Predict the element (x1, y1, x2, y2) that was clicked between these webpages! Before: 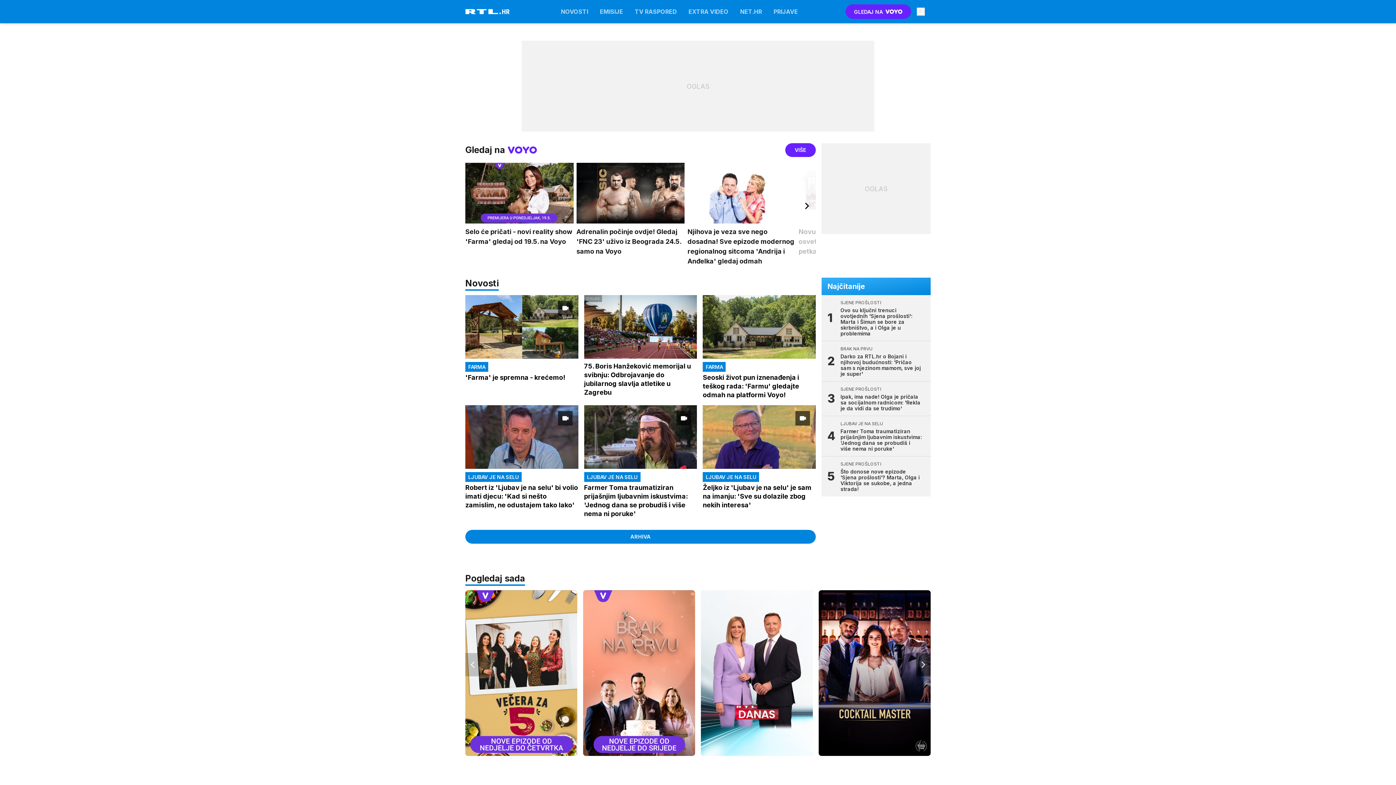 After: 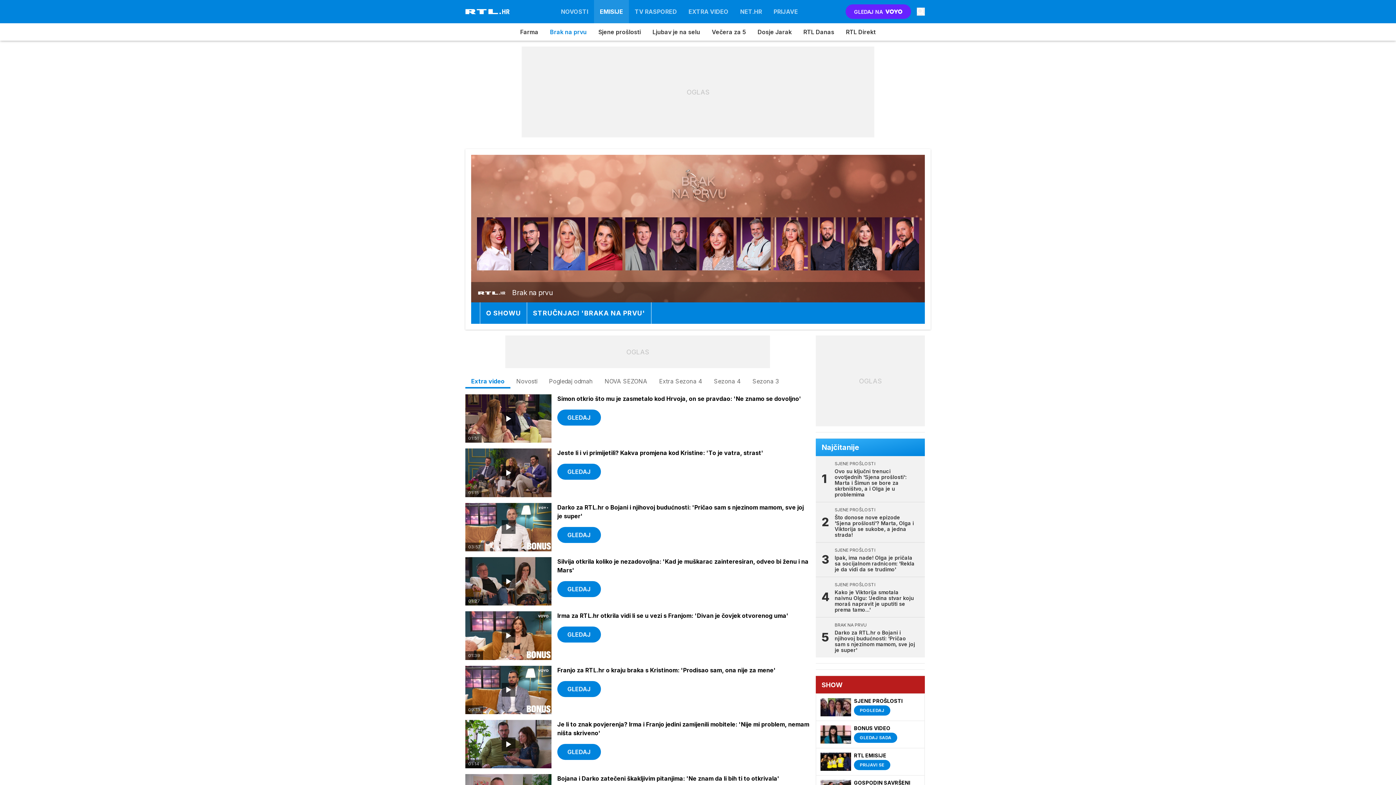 Action: bbox: (583, 590, 695, 756)